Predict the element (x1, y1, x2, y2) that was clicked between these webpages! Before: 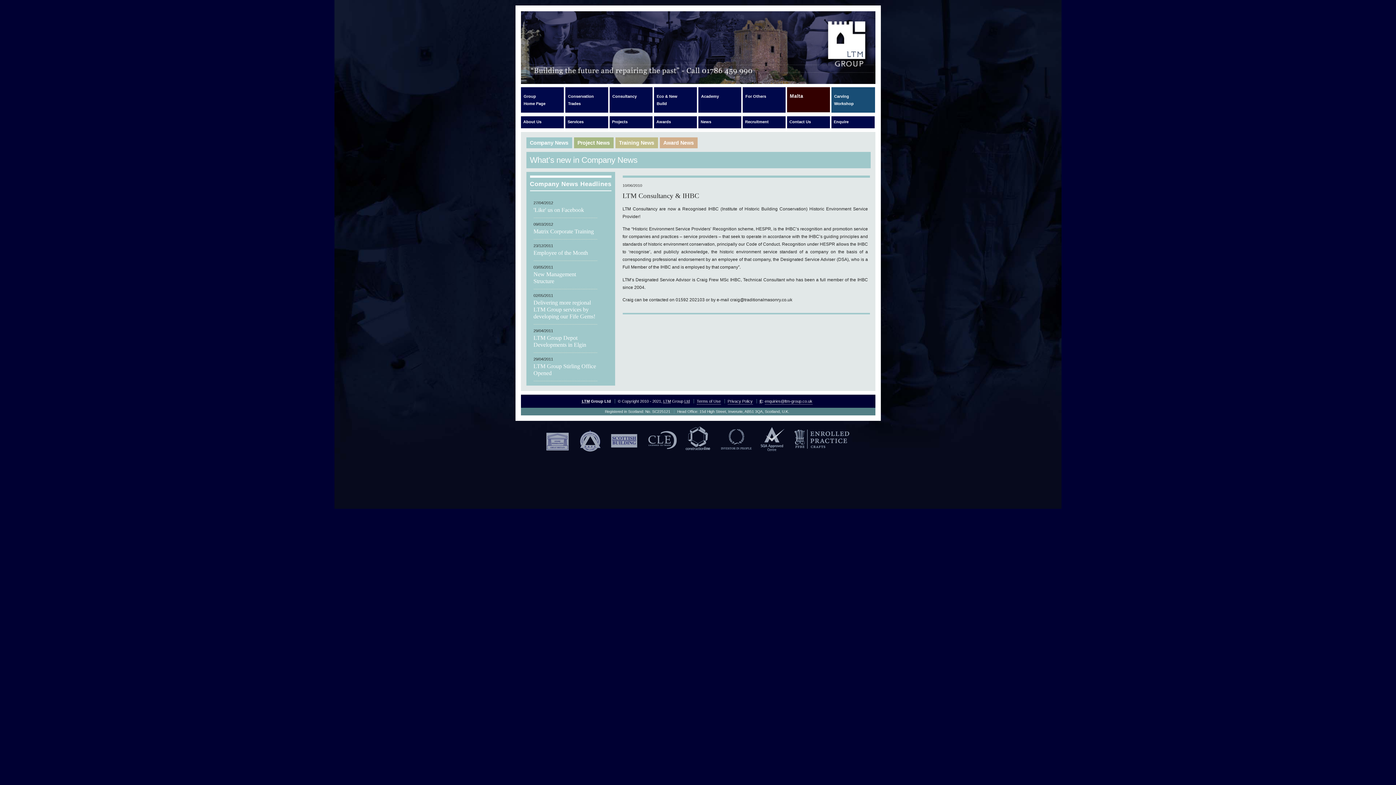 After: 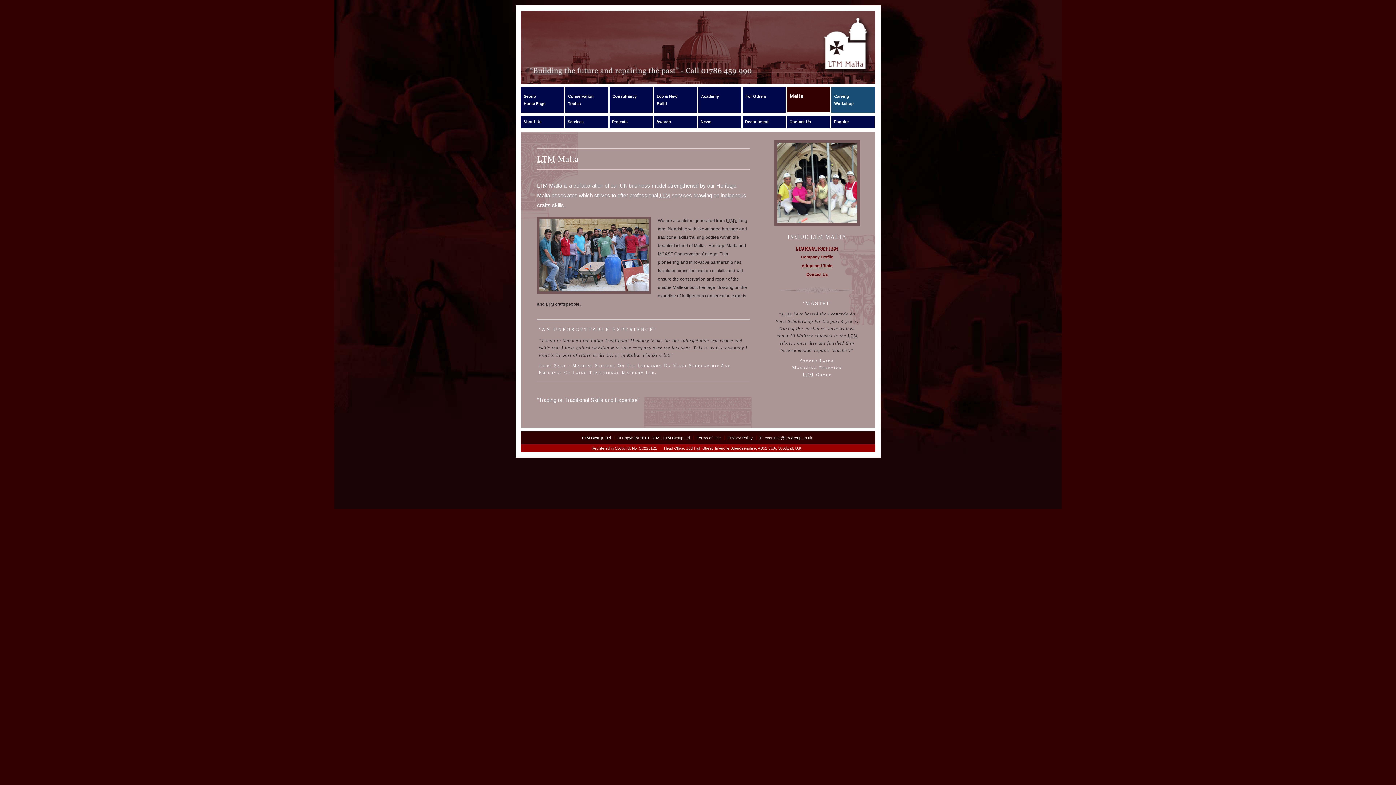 Action: label: Malta
  bbox: (787, 87, 831, 112)